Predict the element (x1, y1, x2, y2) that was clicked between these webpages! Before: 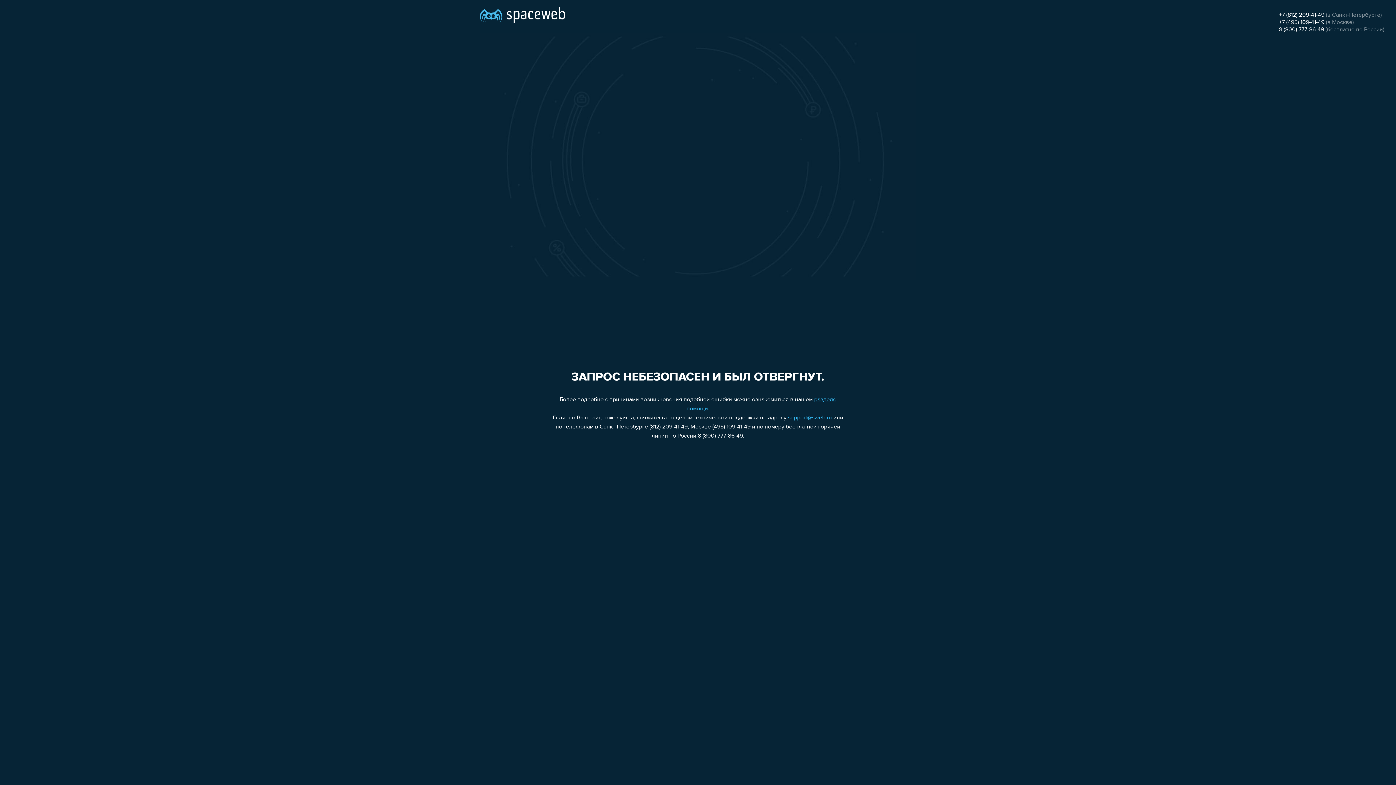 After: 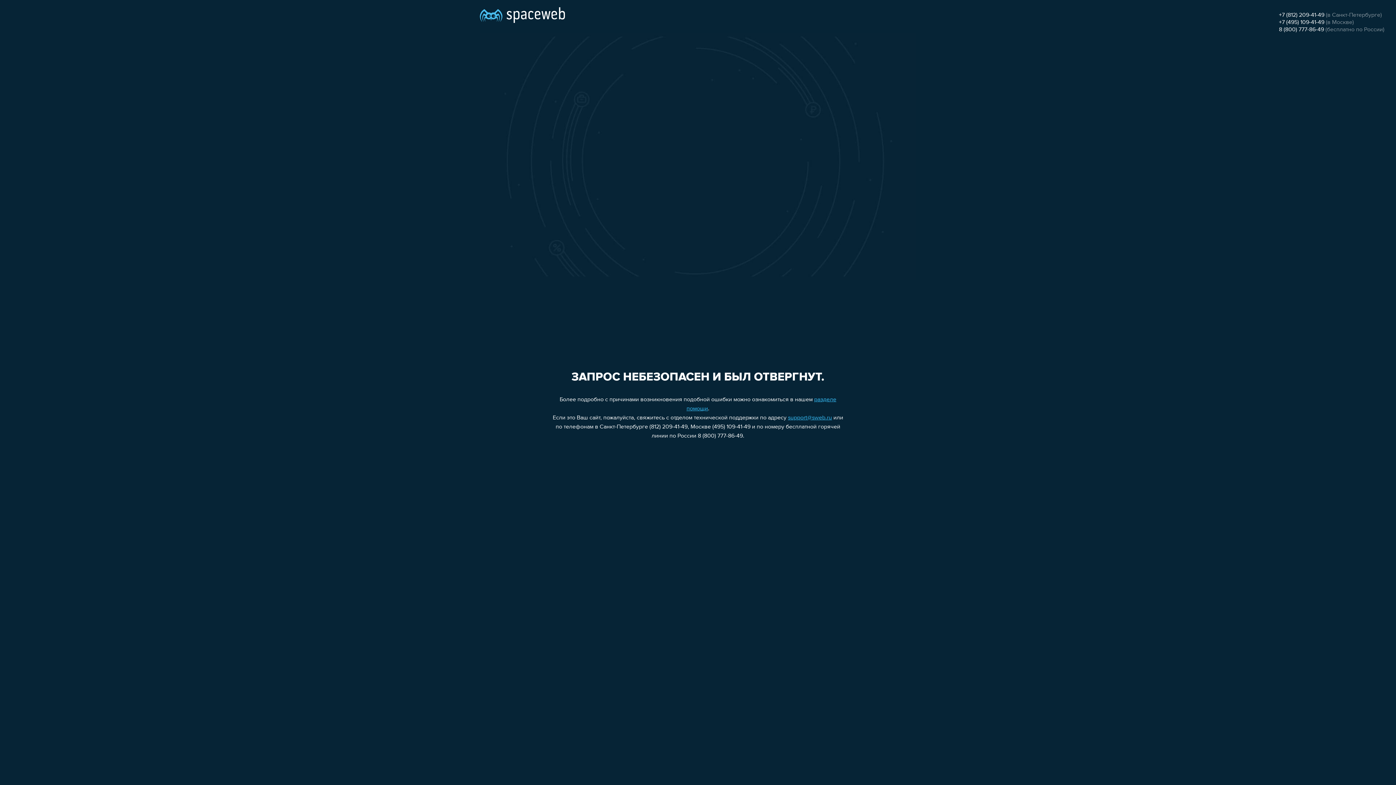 Action: label: support@sweb.ru bbox: (788, 415, 832, 421)